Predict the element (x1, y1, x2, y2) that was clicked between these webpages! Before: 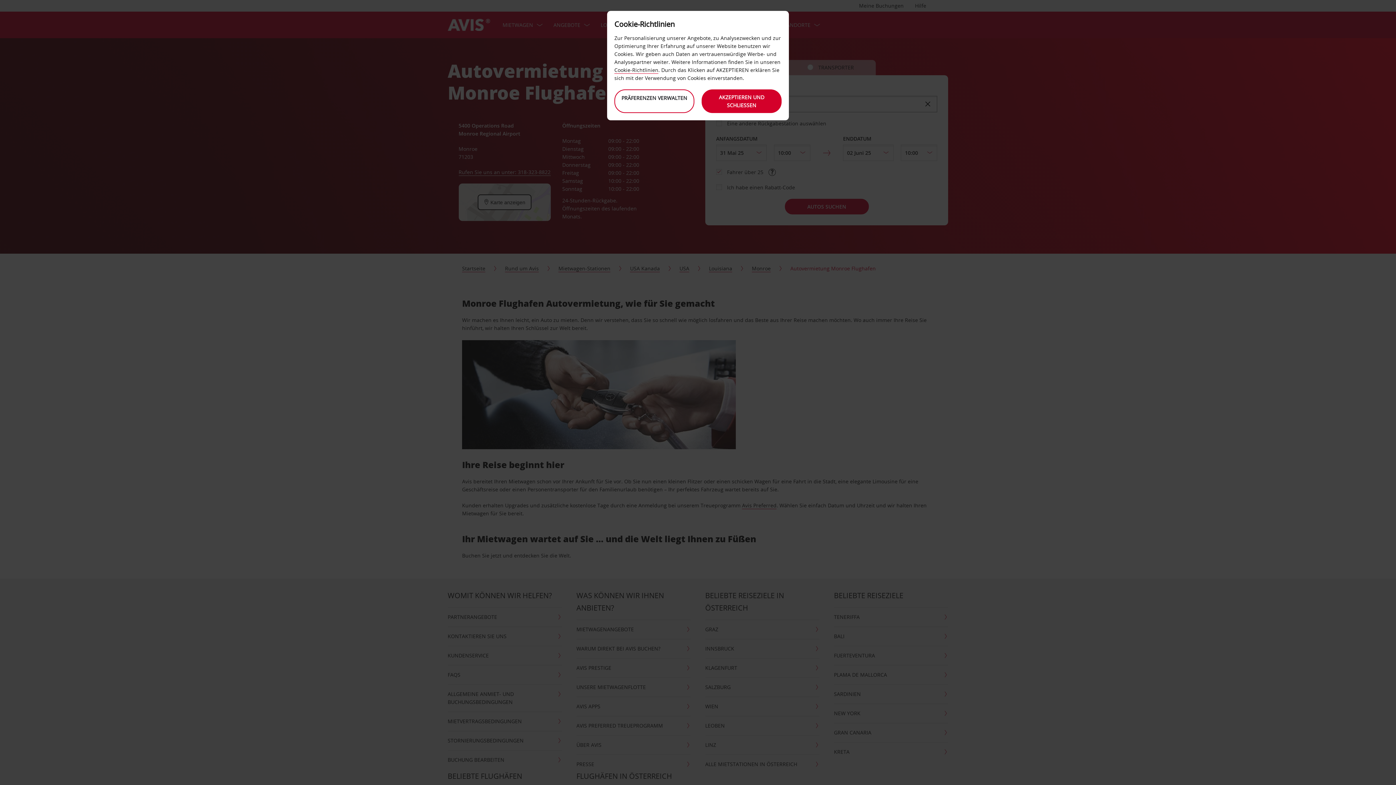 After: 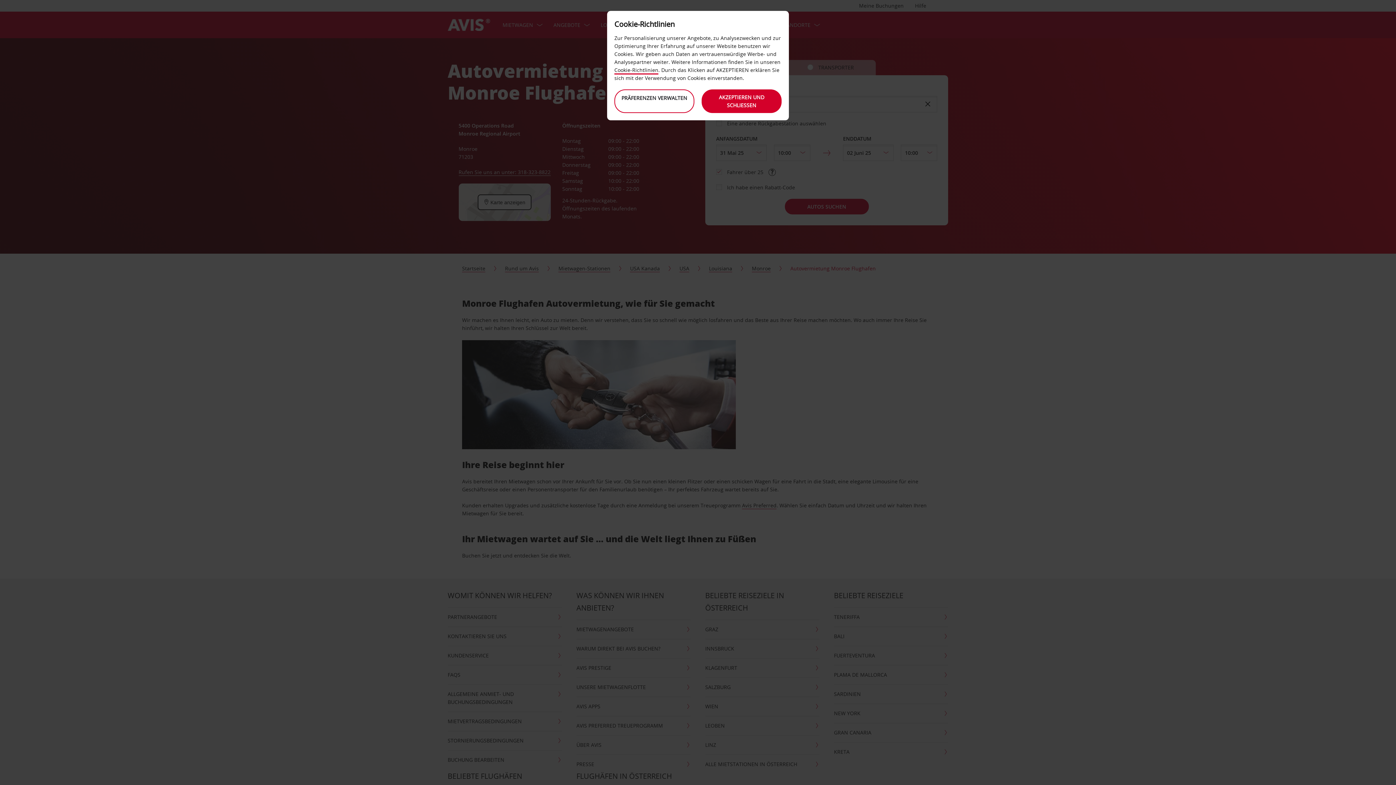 Action: bbox: (614, 66, 658, 73) label: Cookie-Richtlinien